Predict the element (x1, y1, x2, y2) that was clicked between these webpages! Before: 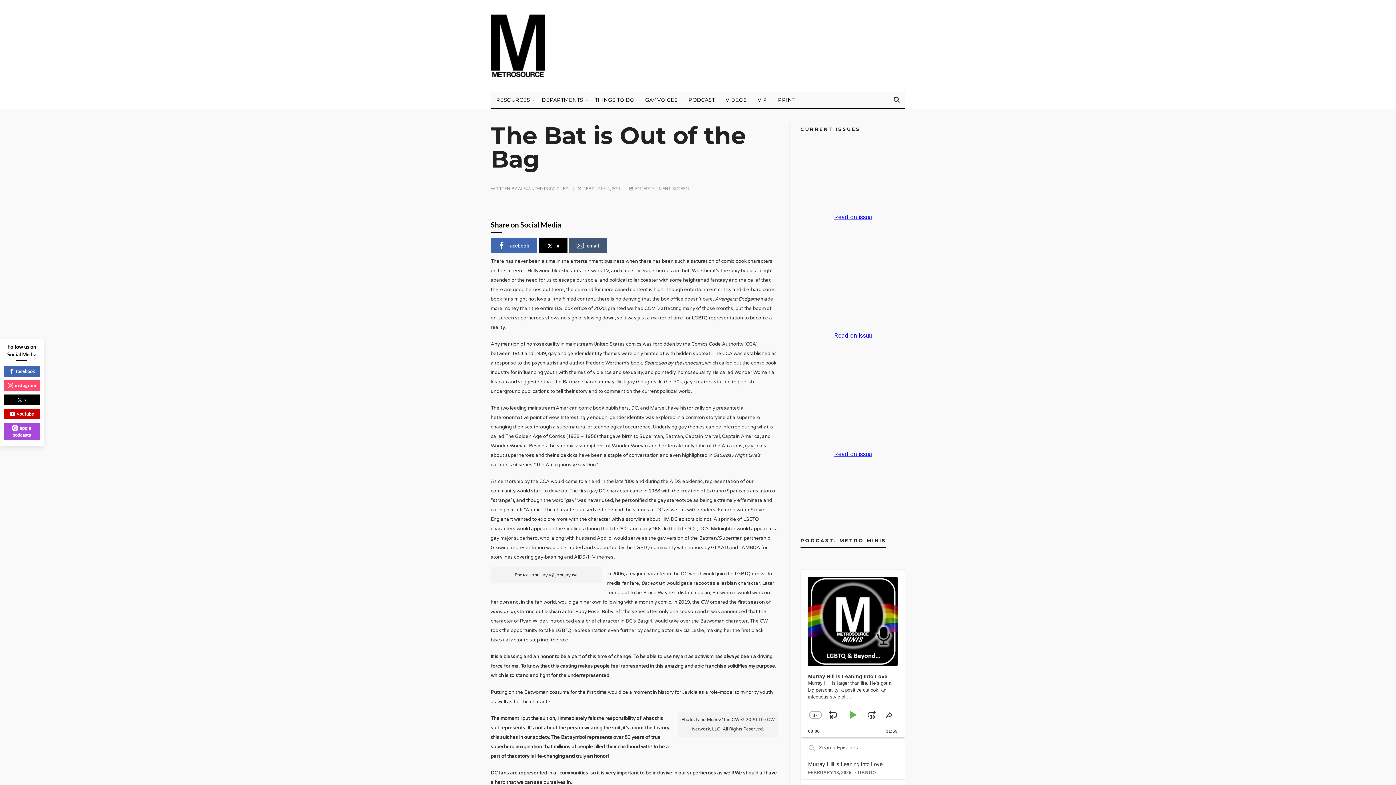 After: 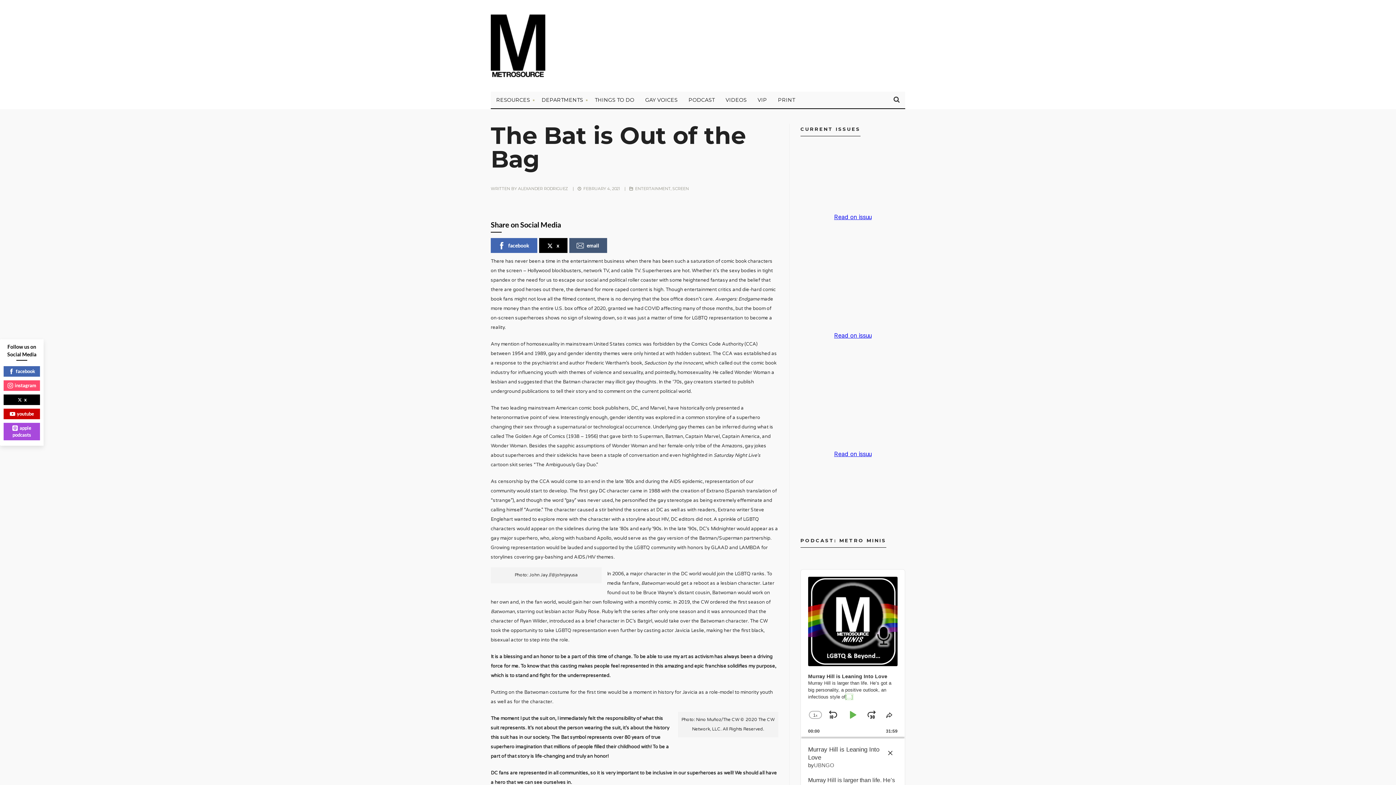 Action: label: Murray Hill is larger than life. He’s got a big personality, a positive outlook, an infectious style of[...] bbox: (808, 680, 897, 700)